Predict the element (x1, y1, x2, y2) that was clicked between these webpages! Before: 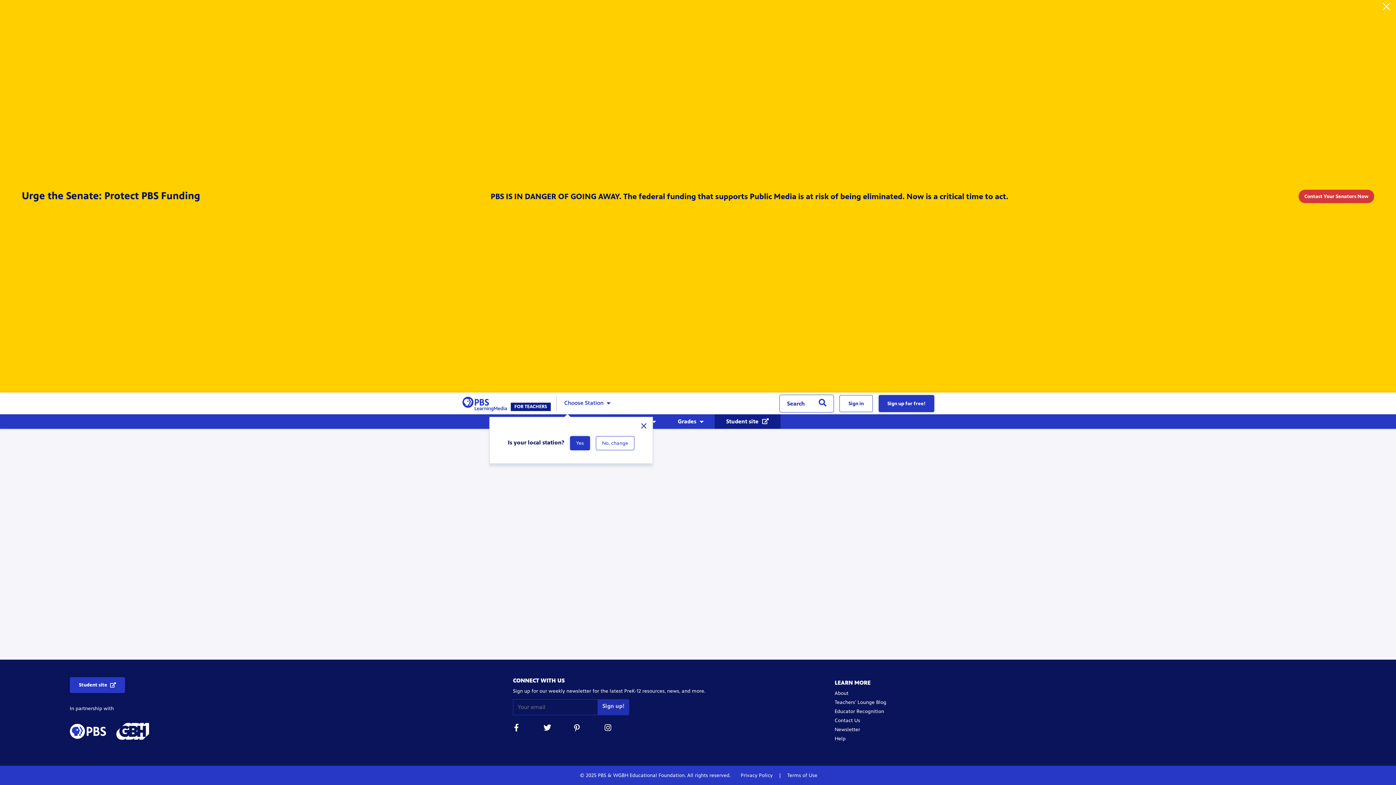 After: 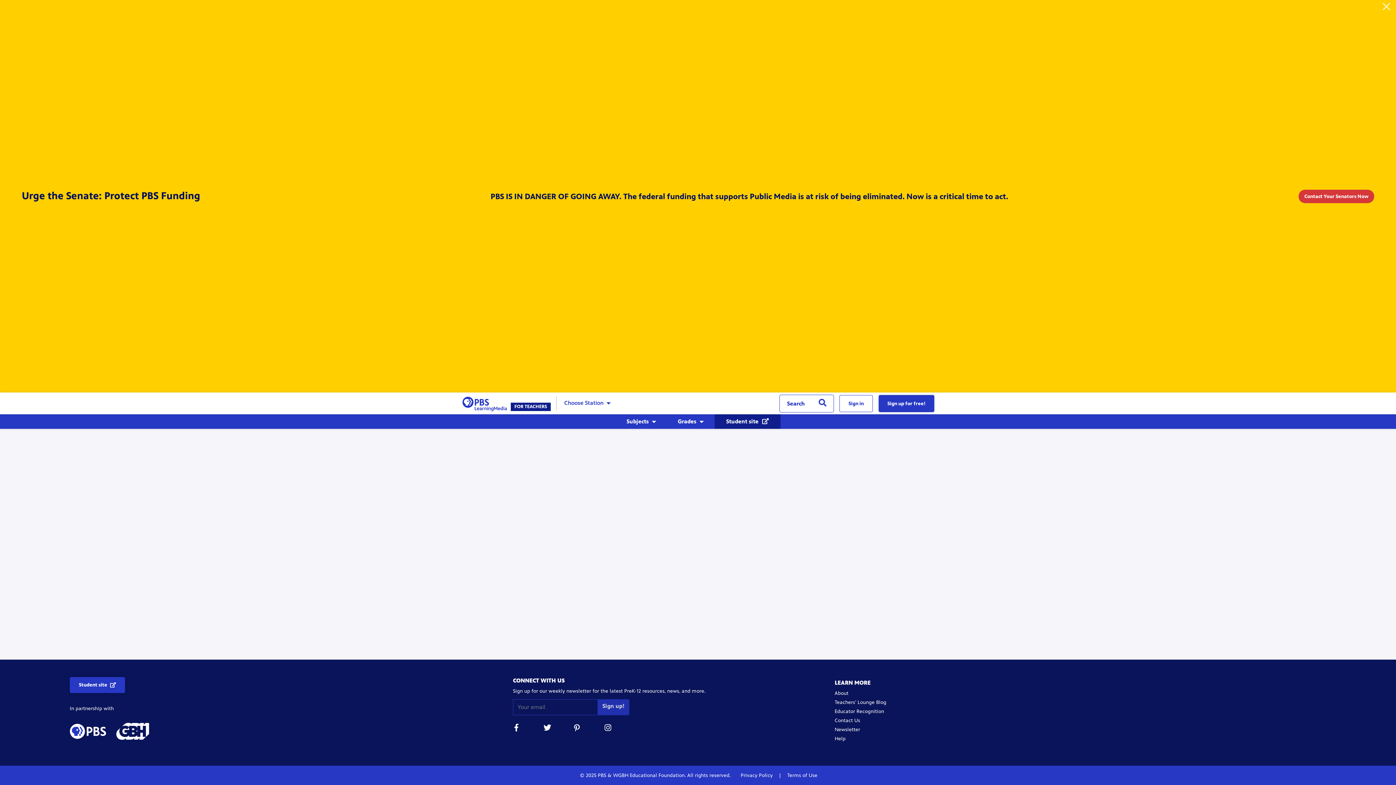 Action: bbox: (574, 724, 581, 734)